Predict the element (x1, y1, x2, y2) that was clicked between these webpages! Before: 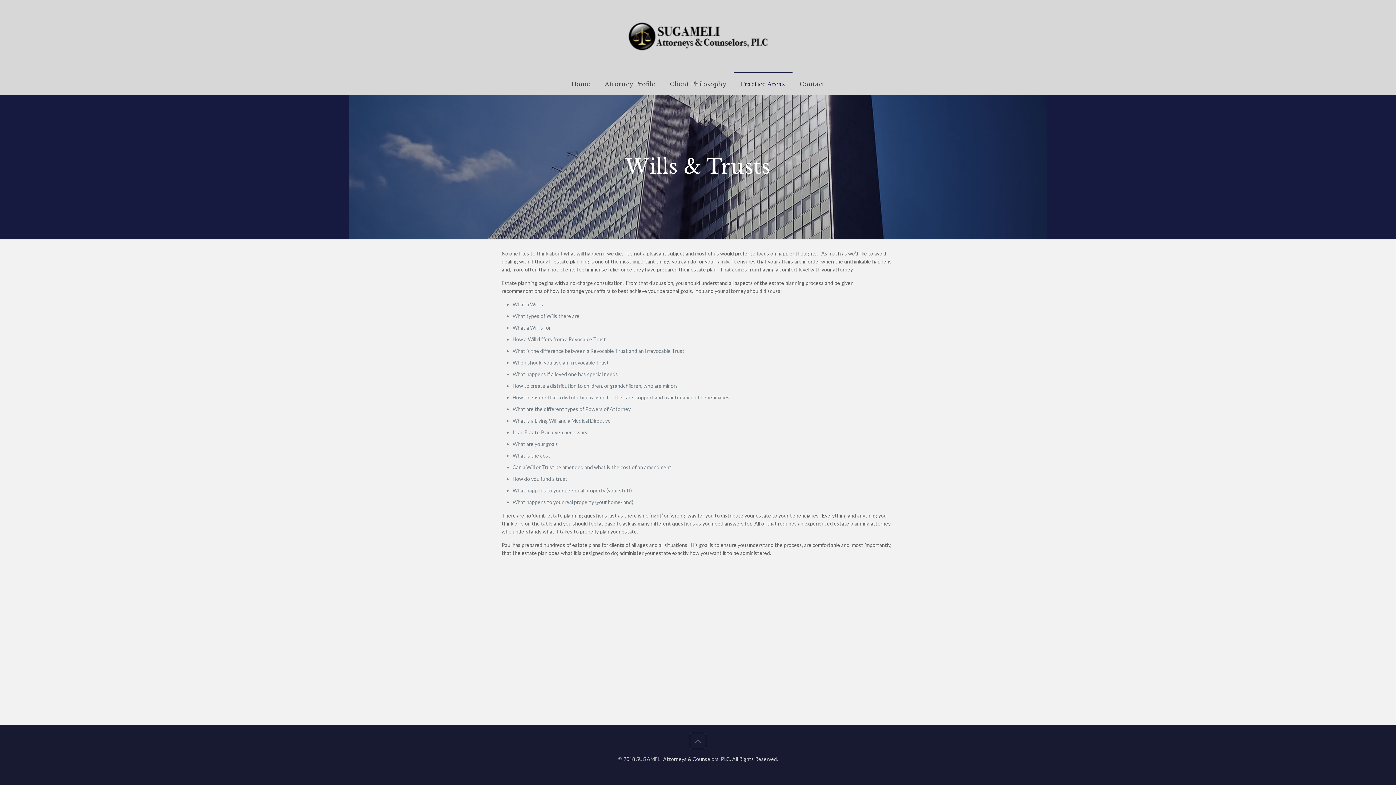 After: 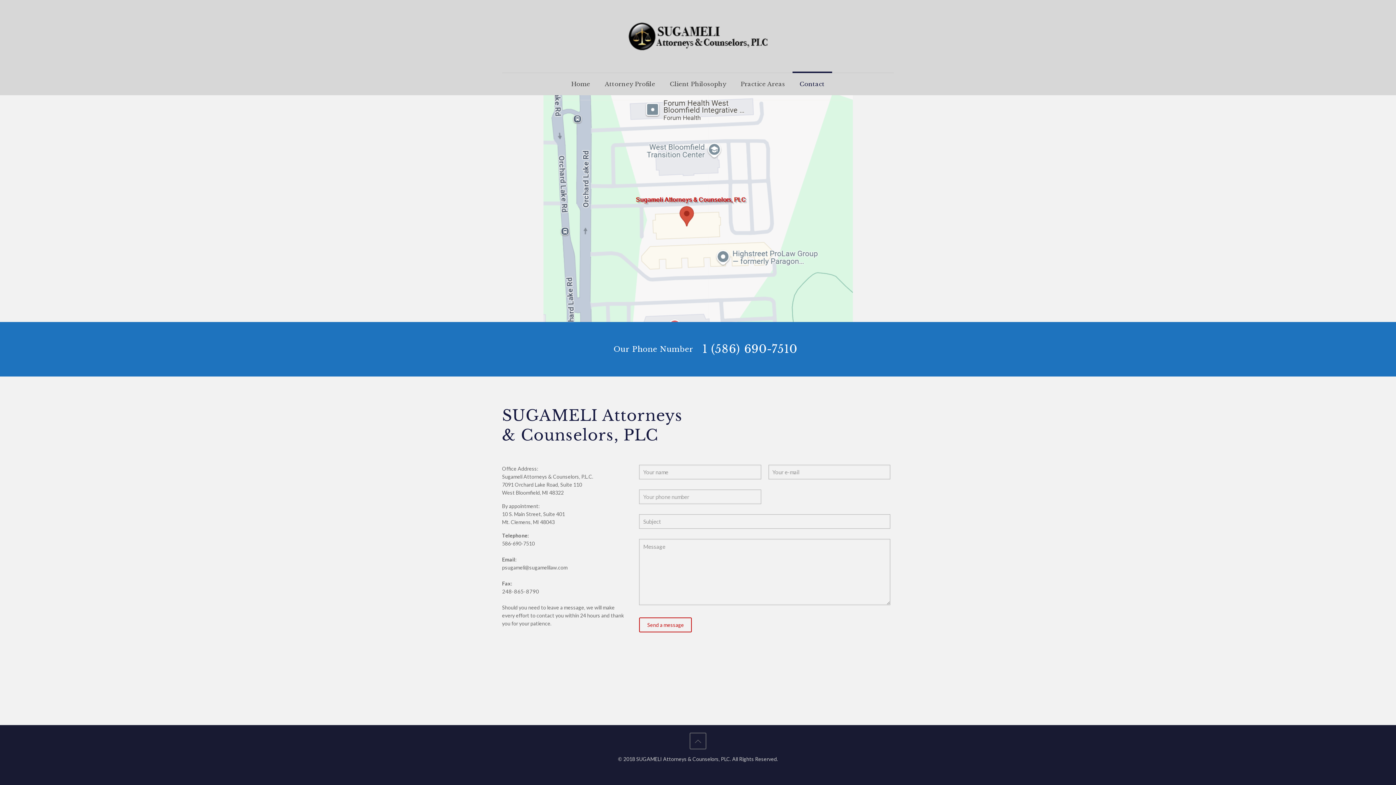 Action: label: Contact bbox: (792, 73, 832, 94)